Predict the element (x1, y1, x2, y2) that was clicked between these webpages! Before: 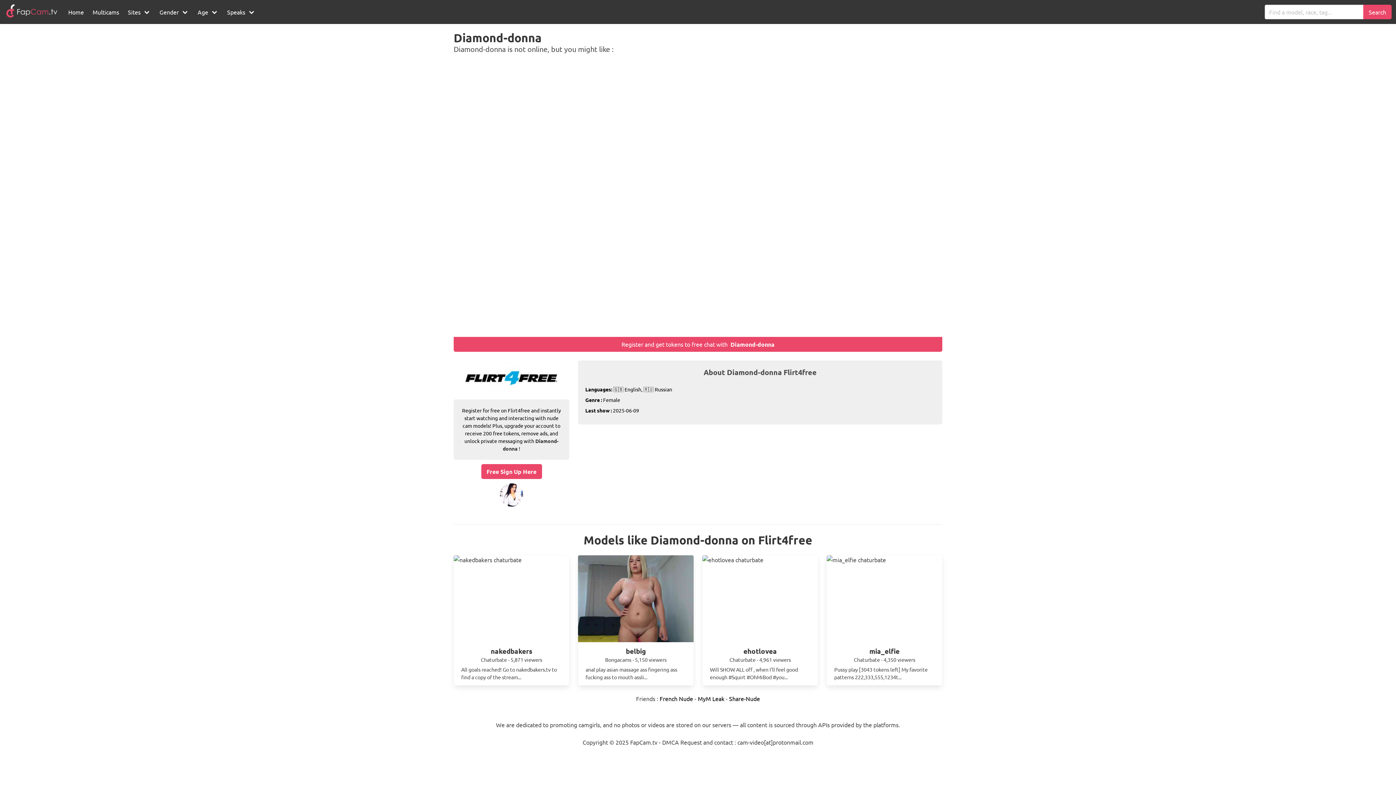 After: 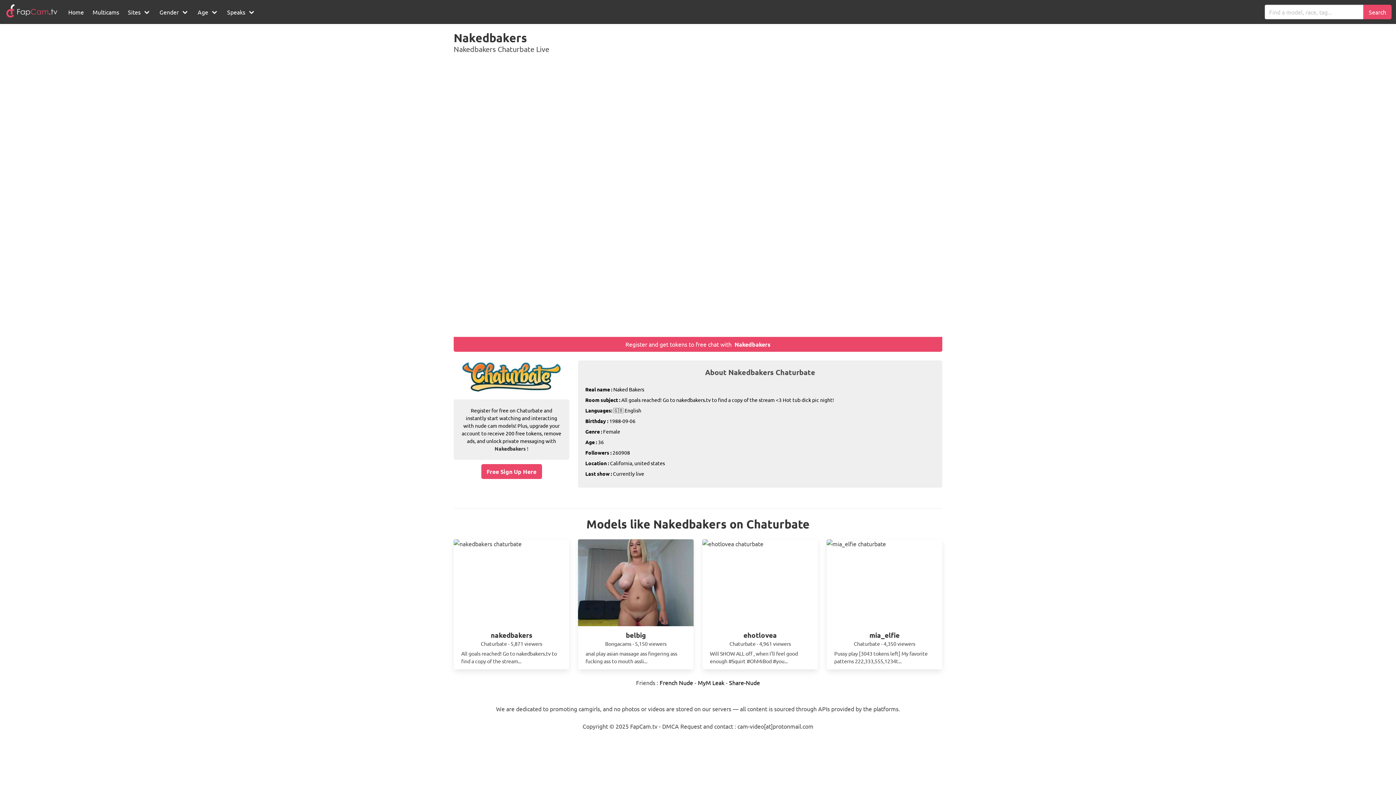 Action: label: nakedbakers

Chaturbate - 5,871 viewers

All goals reached! Go to nakedbakers.tv to find a copy of the stream... bbox: (453, 555, 569, 685)